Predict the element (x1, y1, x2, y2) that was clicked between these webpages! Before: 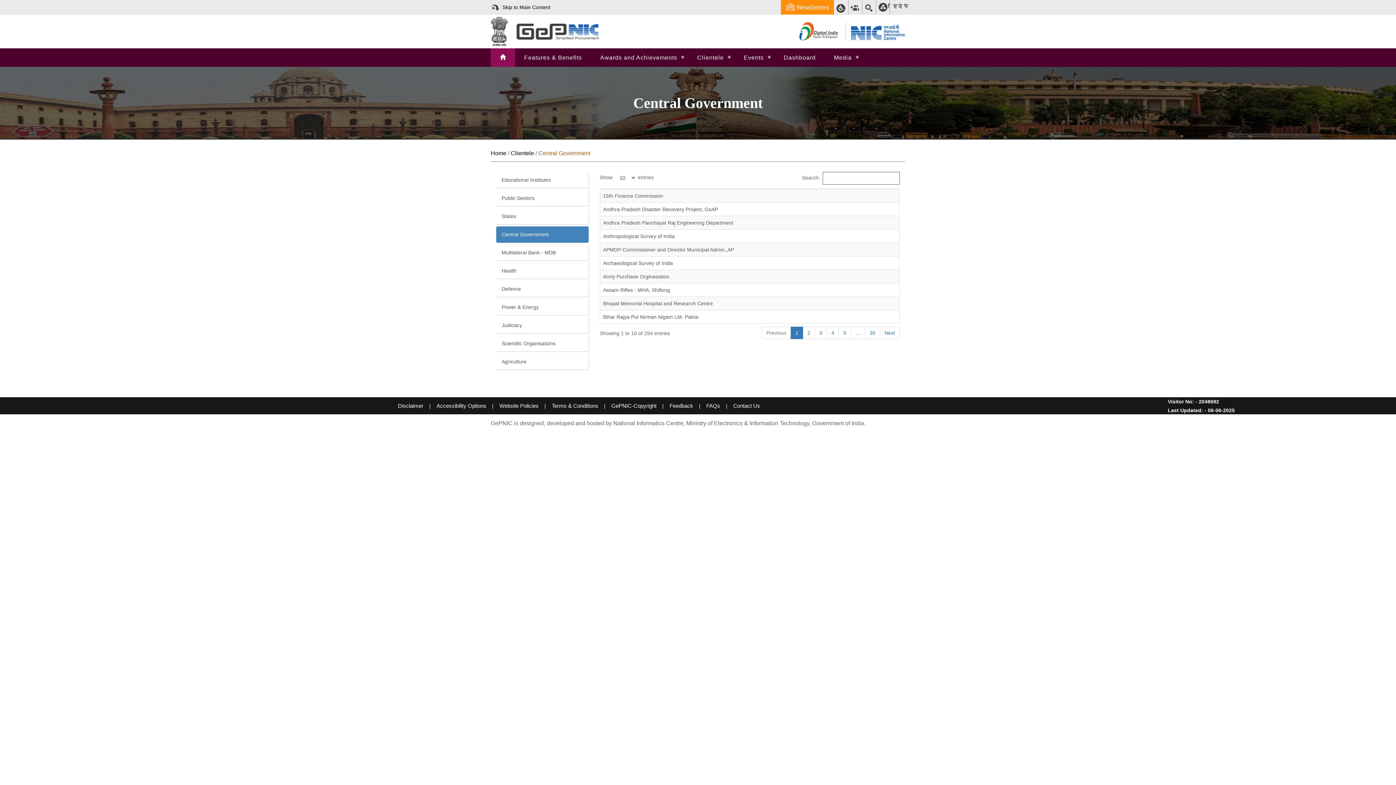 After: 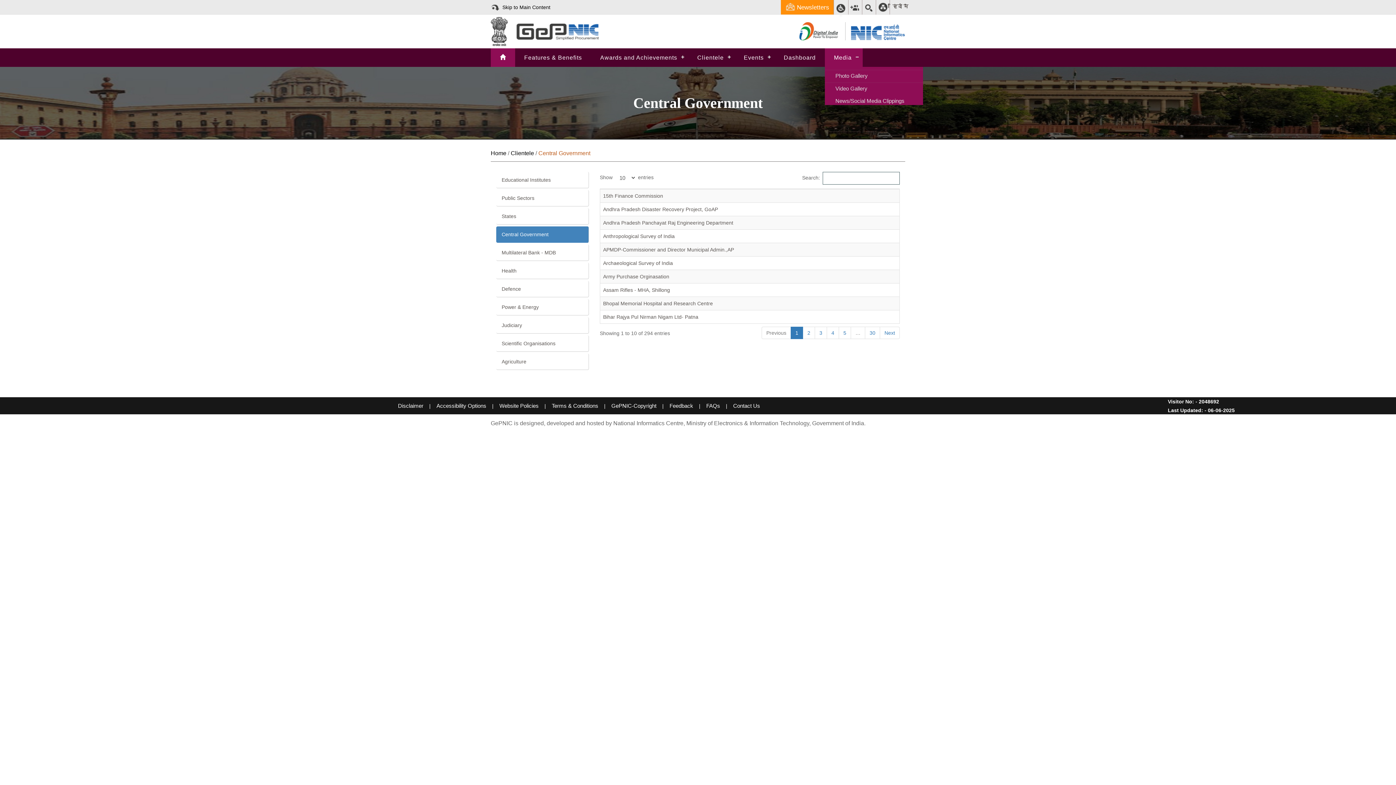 Action: label: Media bbox: (825, 48, 862, 66)